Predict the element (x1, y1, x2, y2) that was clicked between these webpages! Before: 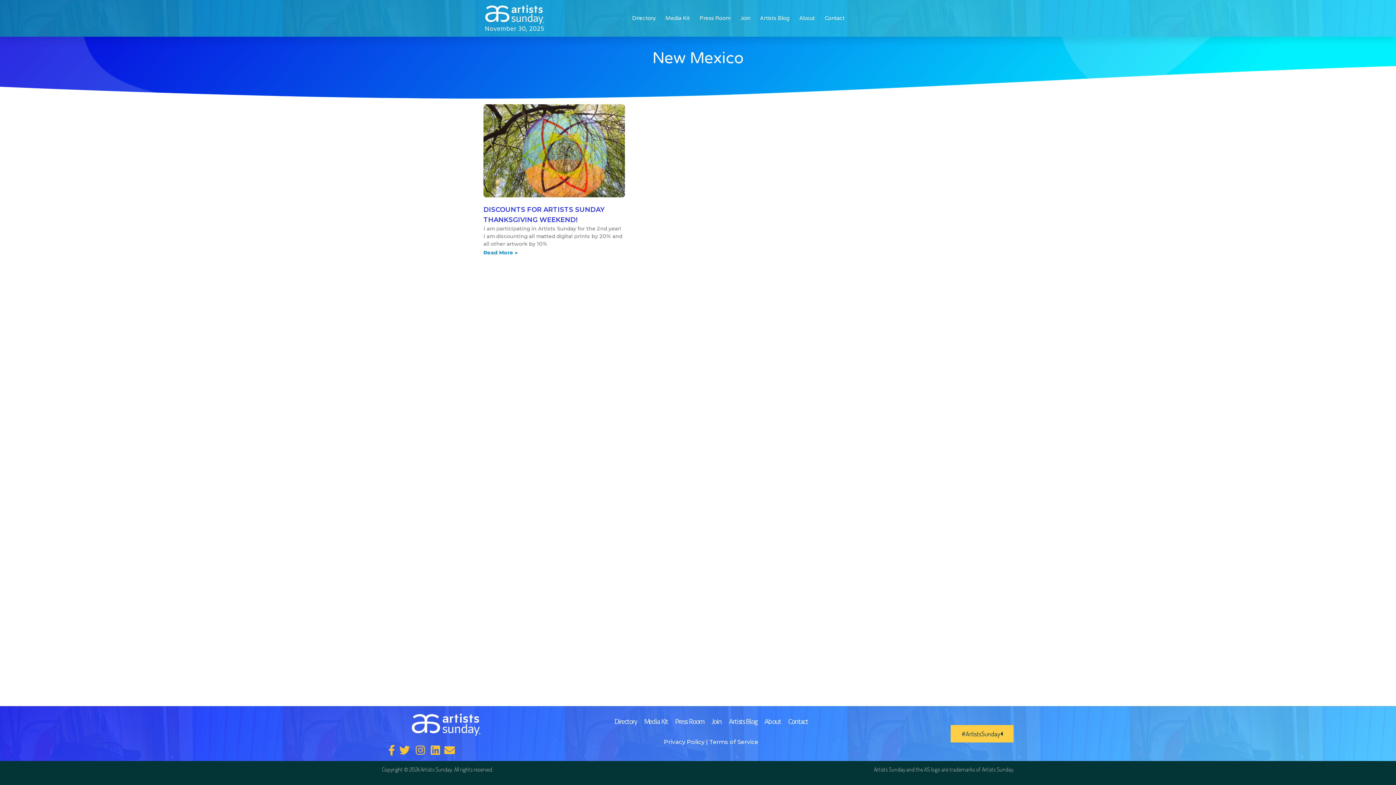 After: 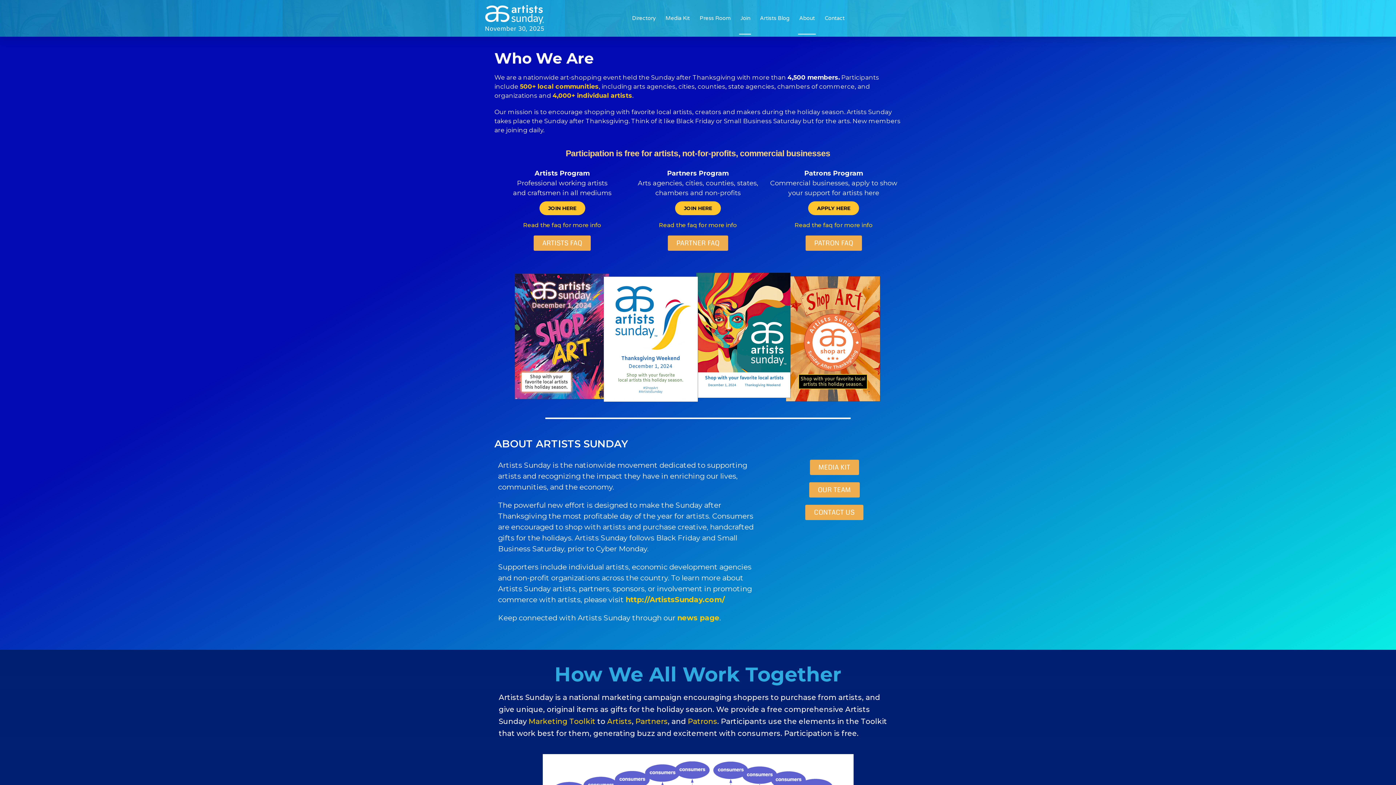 Action: bbox: (760, 713, 784, 730) label: About